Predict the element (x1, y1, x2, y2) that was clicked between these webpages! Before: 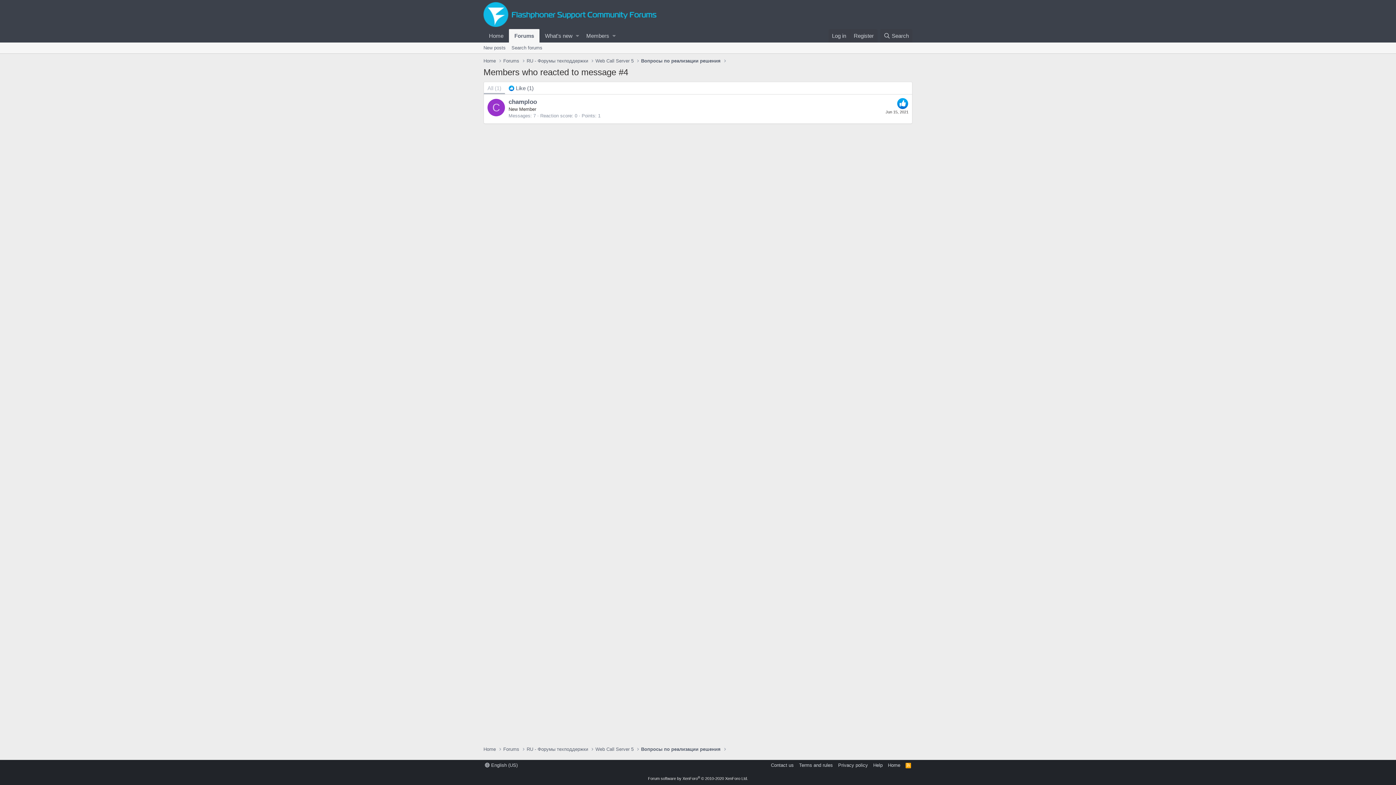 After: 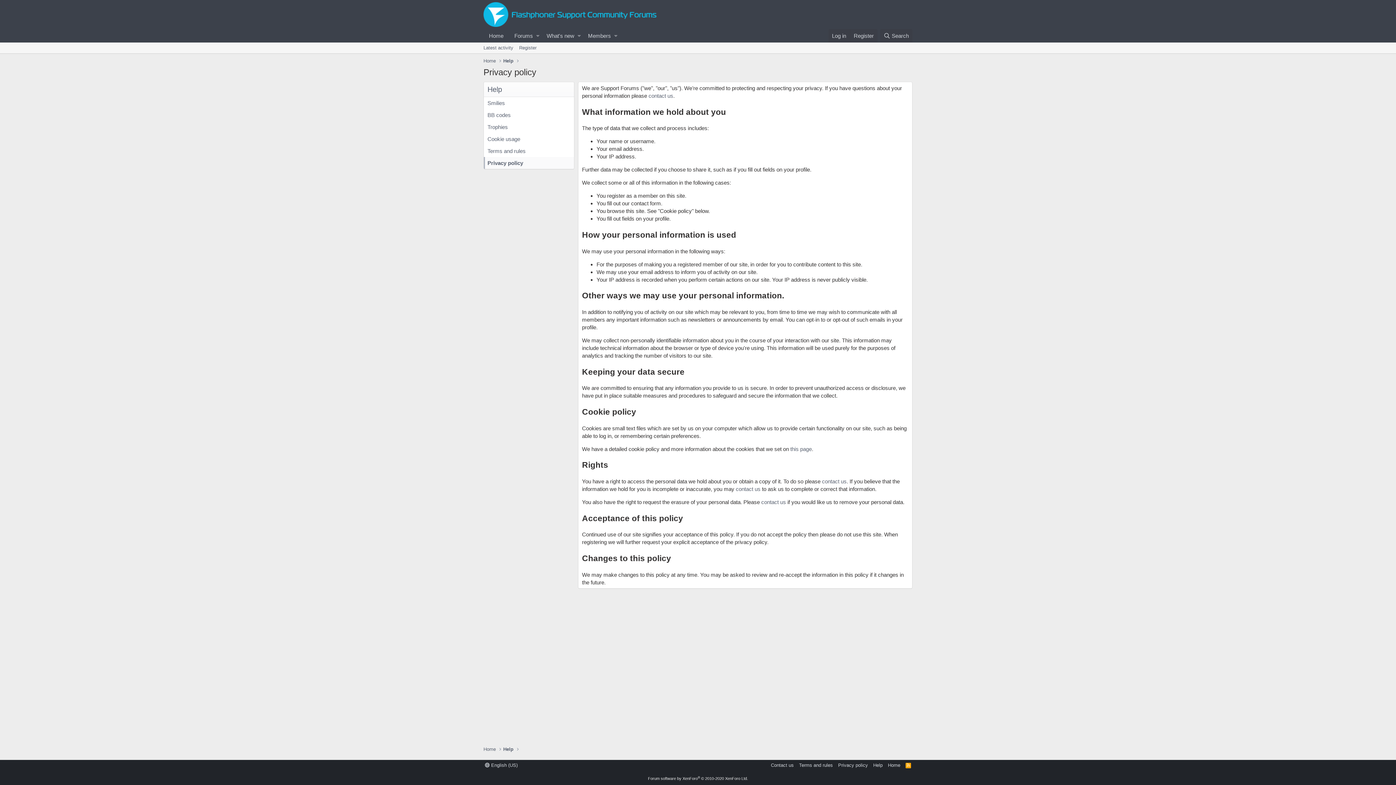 Action: label: Privacy policy bbox: (836, 762, 869, 769)